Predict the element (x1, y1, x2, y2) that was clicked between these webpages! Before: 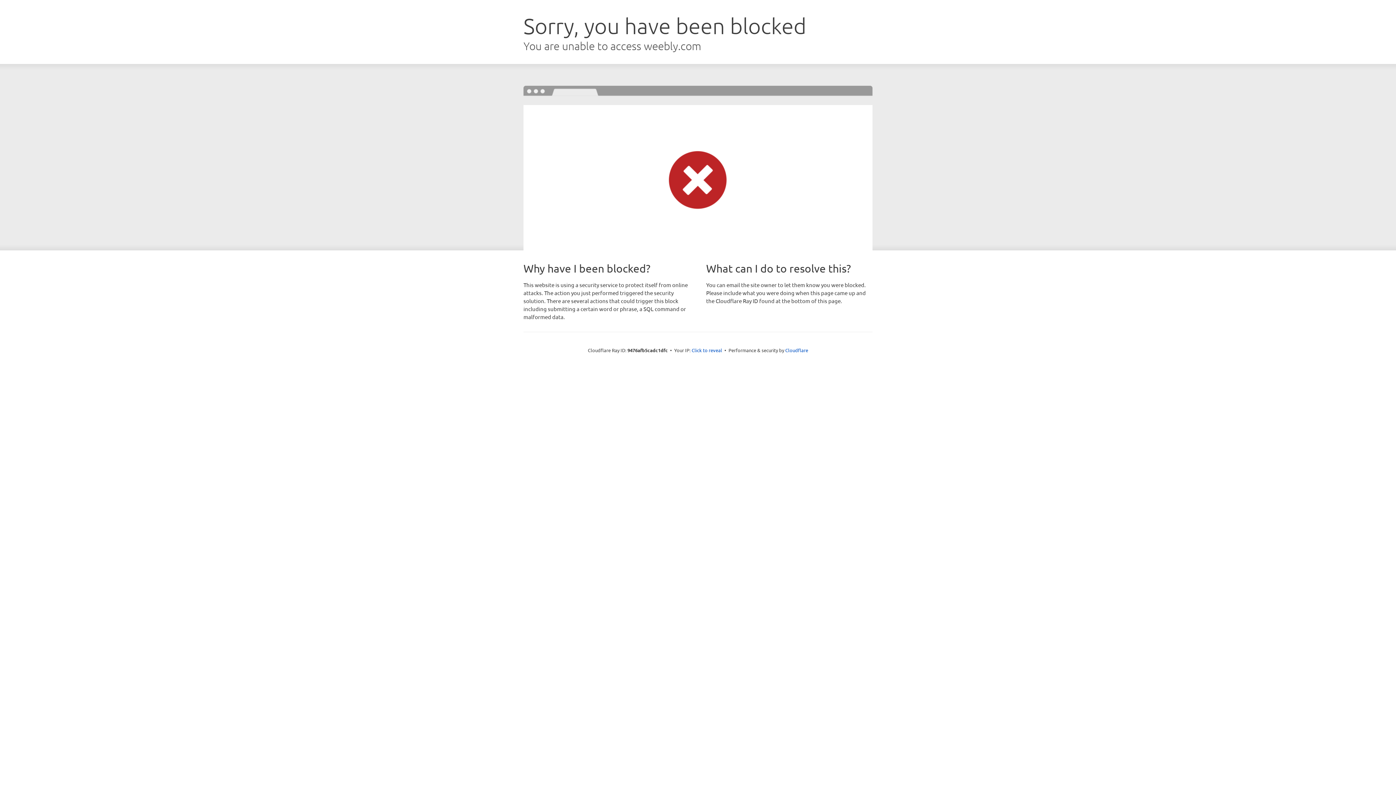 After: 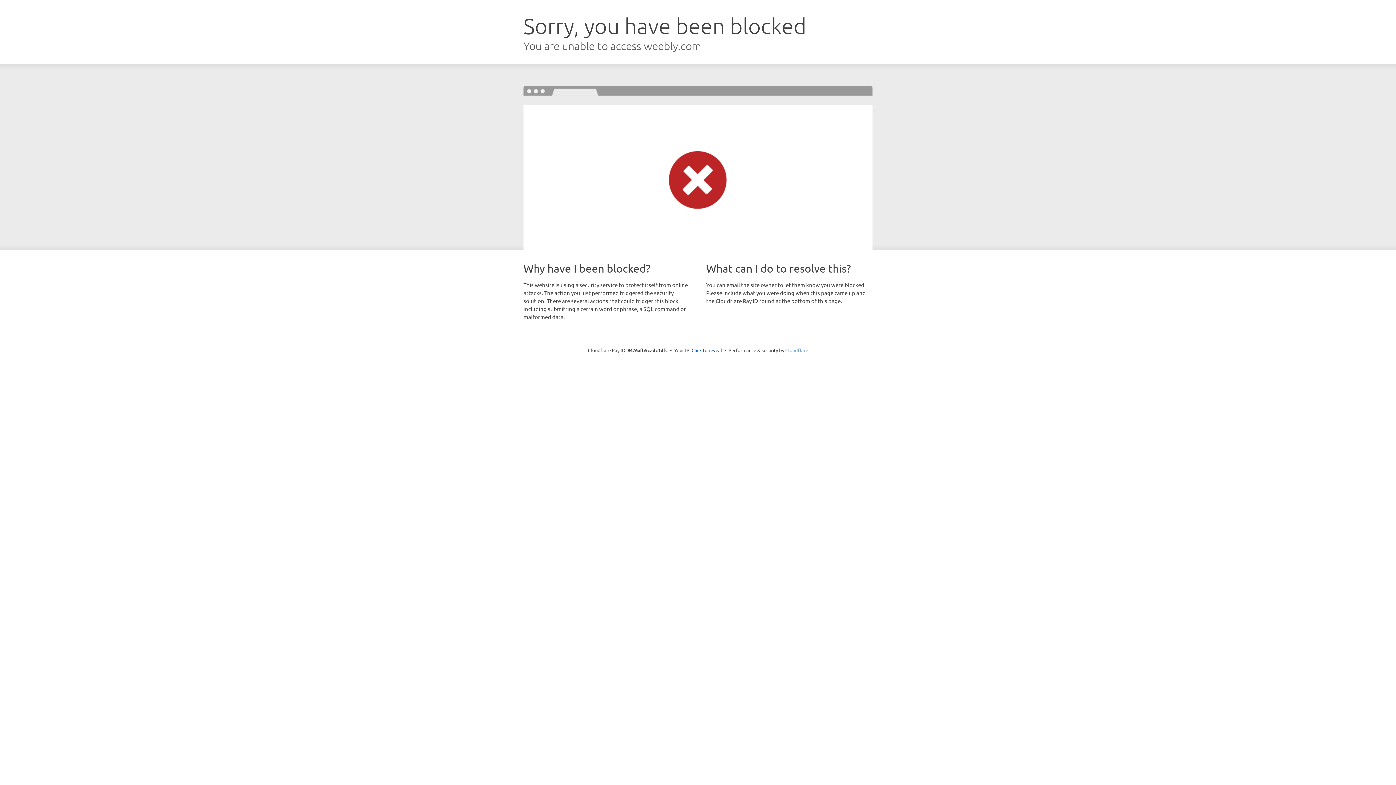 Action: bbox: (785, 347, 808, 353) label: Cloudflare